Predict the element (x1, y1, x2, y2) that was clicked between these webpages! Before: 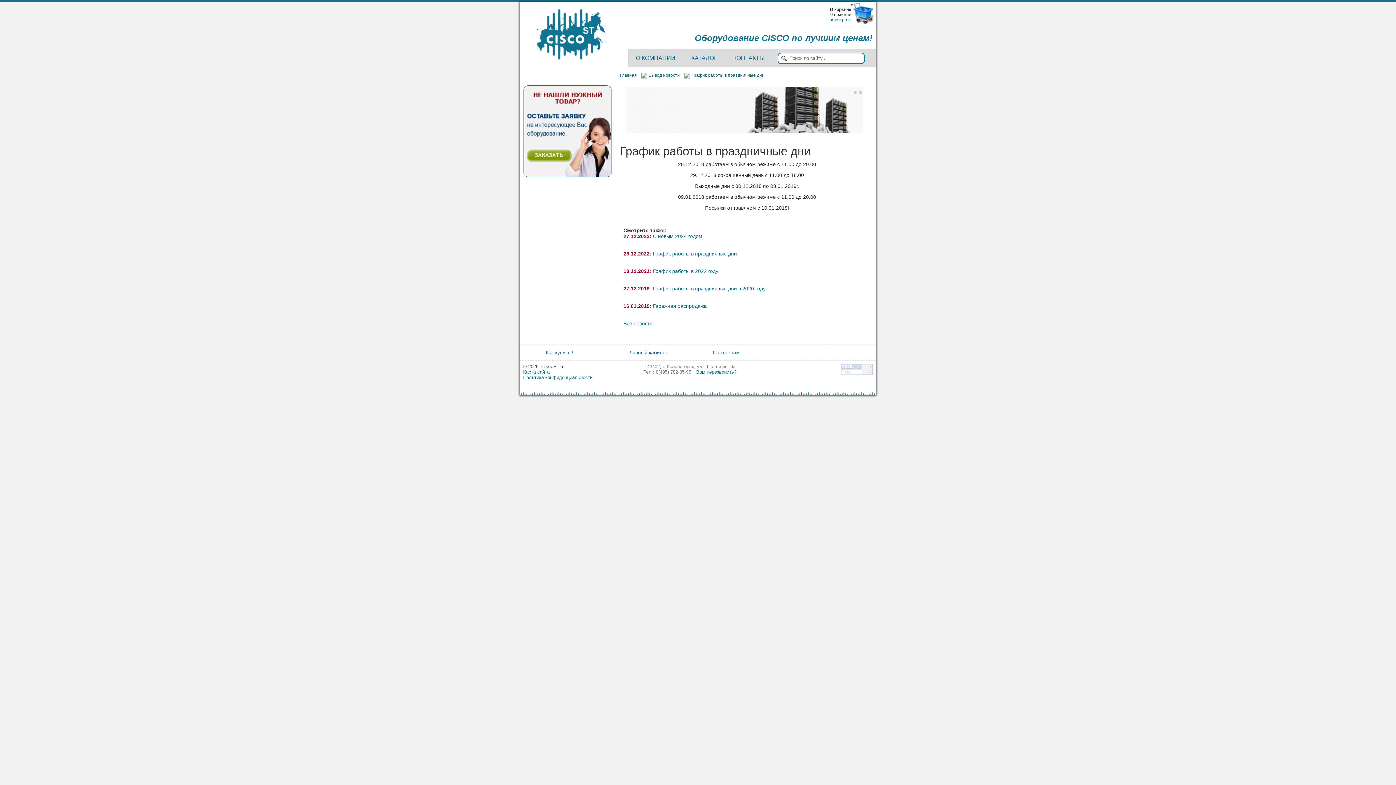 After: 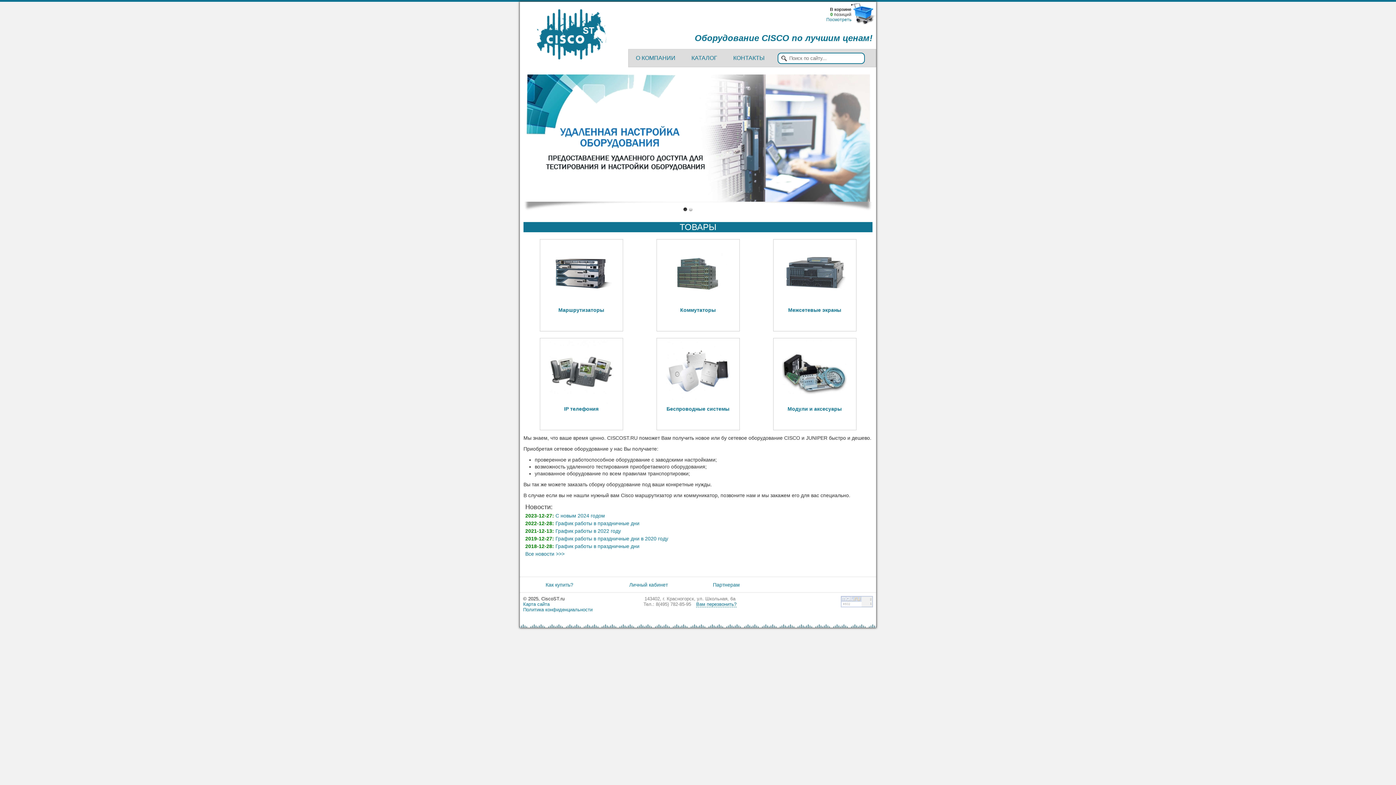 Action: label: Главная bbox: (620, 72, 637, 77)